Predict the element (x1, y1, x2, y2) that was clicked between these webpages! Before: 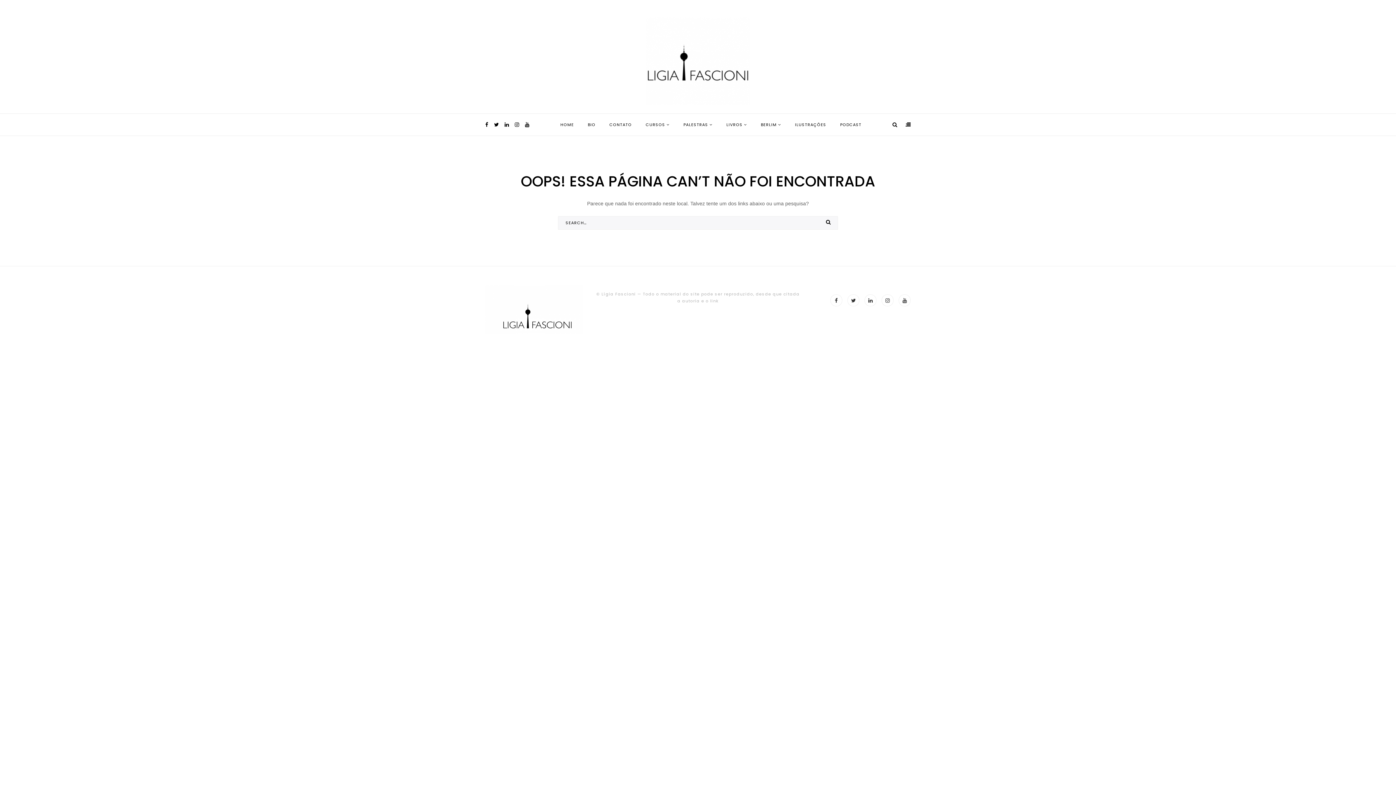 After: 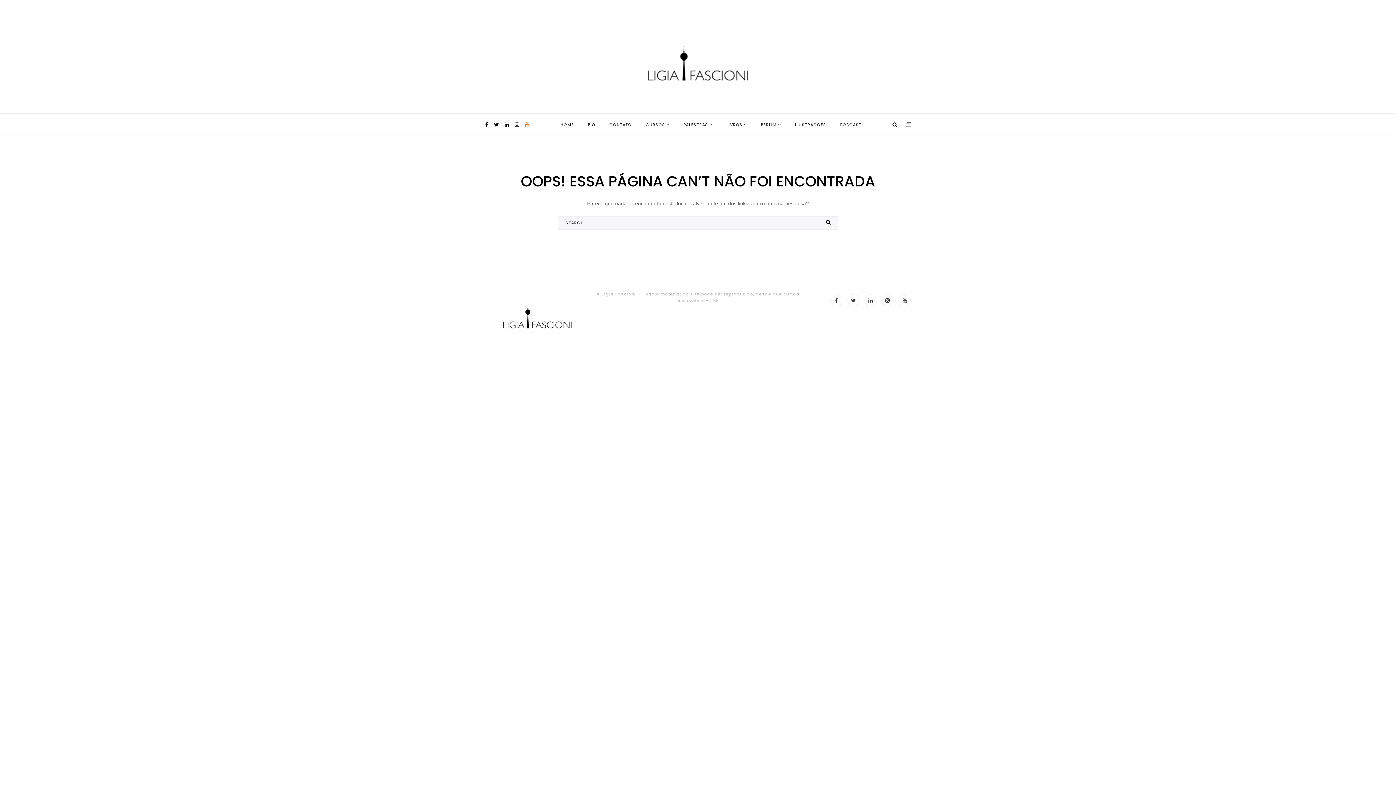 Action: bbox: (523, 113, 530, 135)